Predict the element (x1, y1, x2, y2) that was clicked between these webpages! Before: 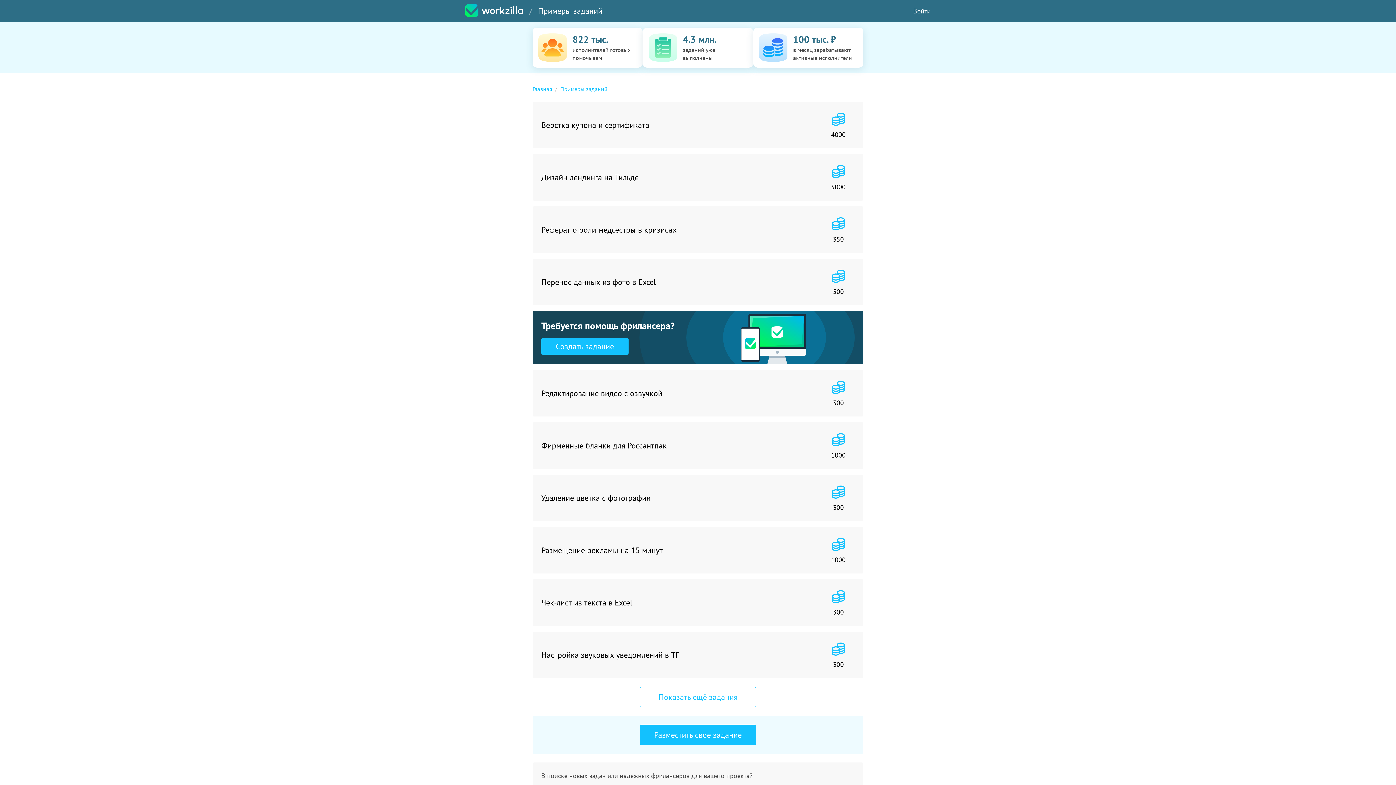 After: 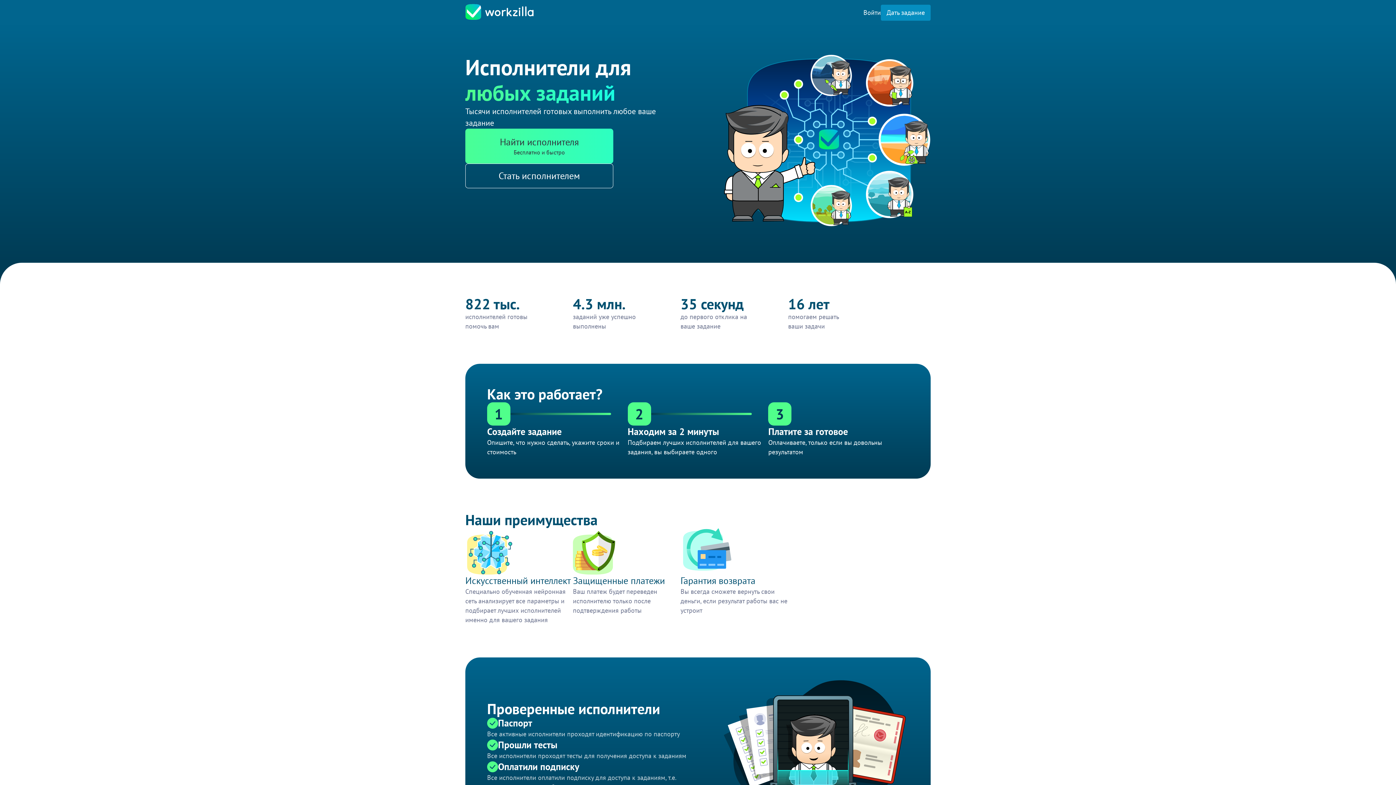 Action: bbox: (532, 85, 552, 93) label: Главная